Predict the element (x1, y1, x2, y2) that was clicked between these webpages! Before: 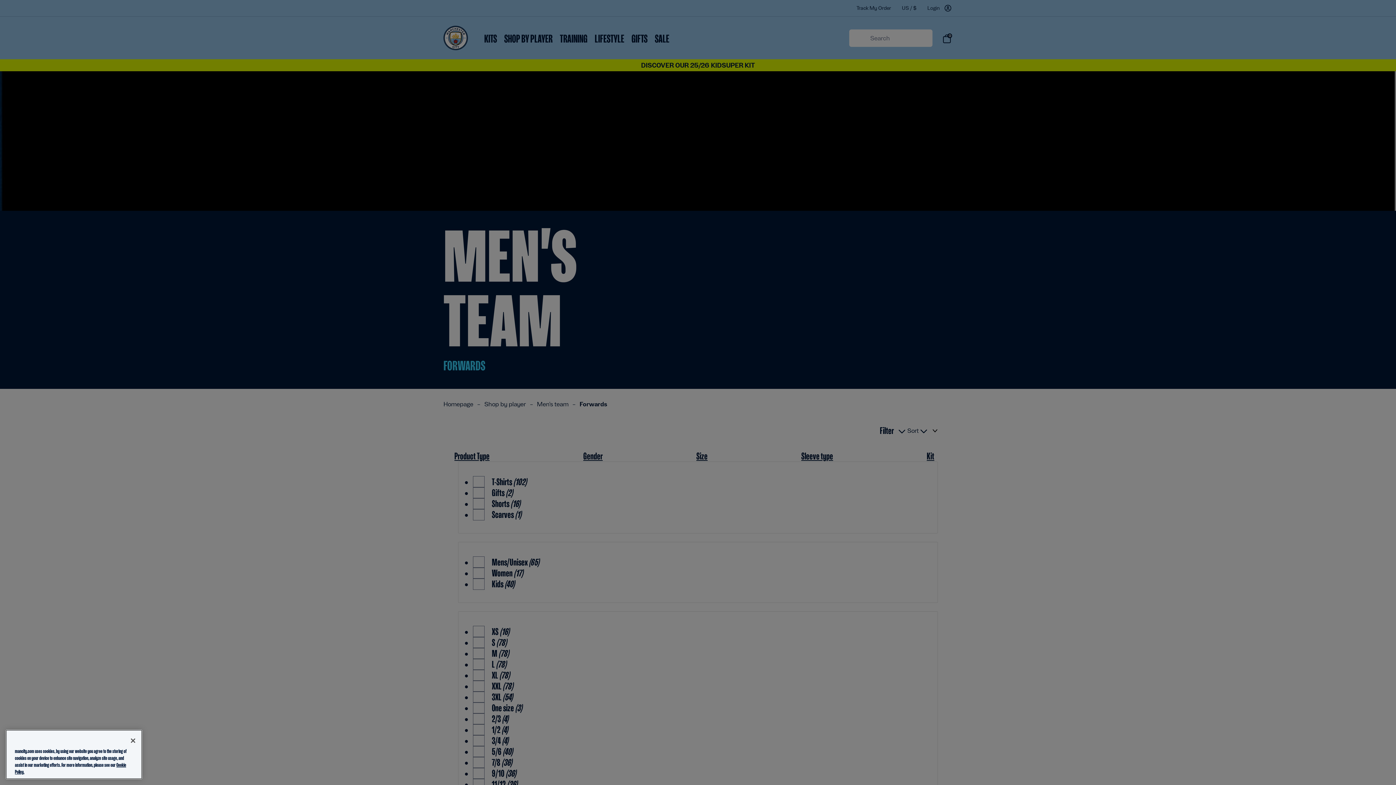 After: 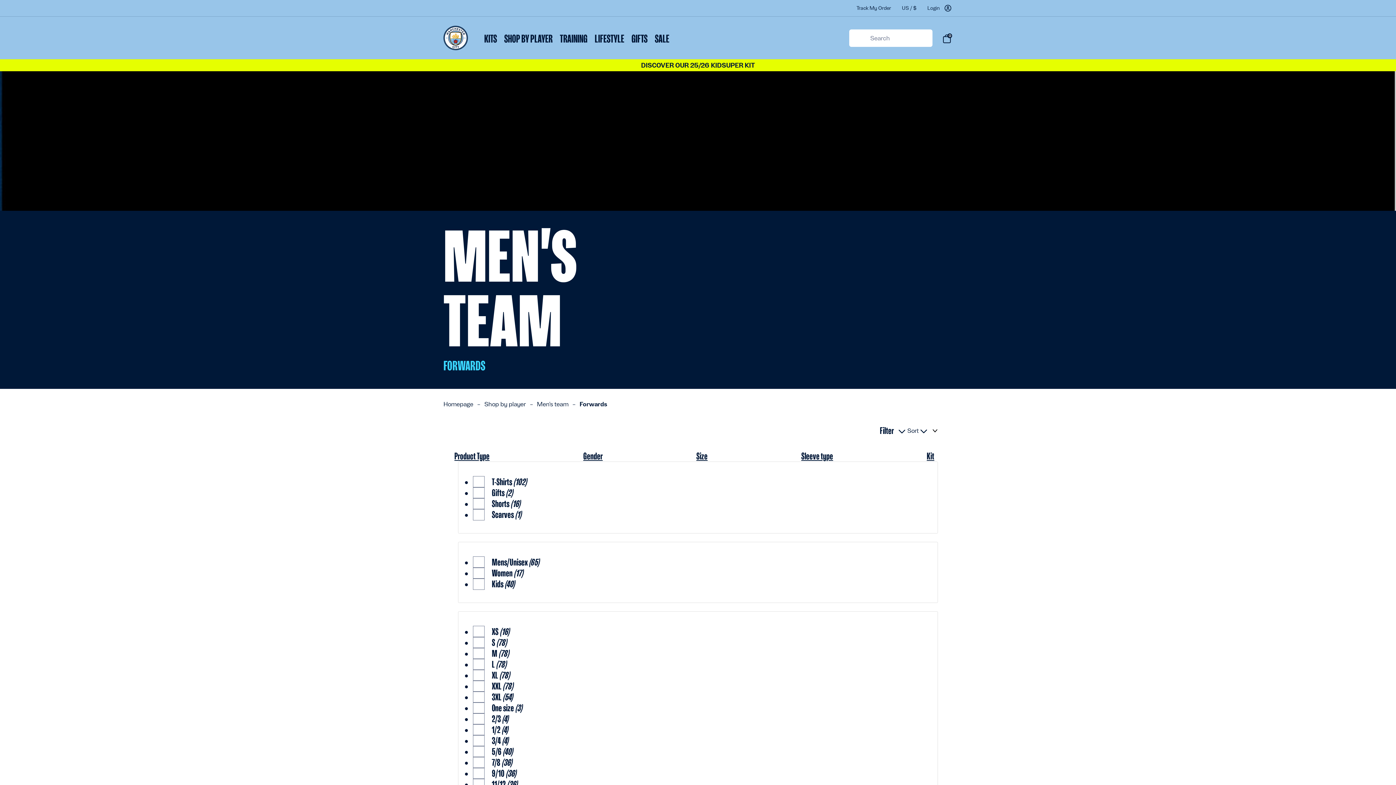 Action: bbox: (125, 738, 141, 754) label: Close